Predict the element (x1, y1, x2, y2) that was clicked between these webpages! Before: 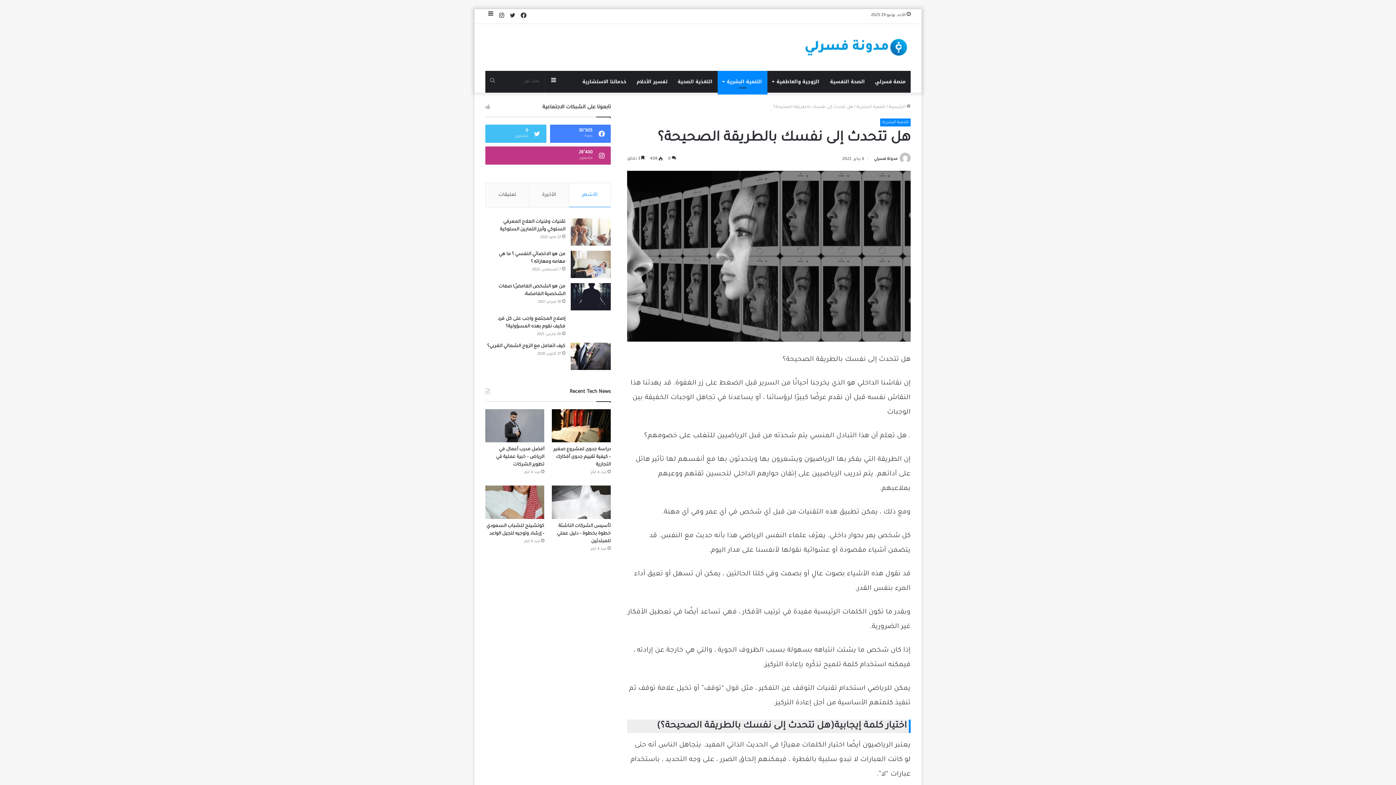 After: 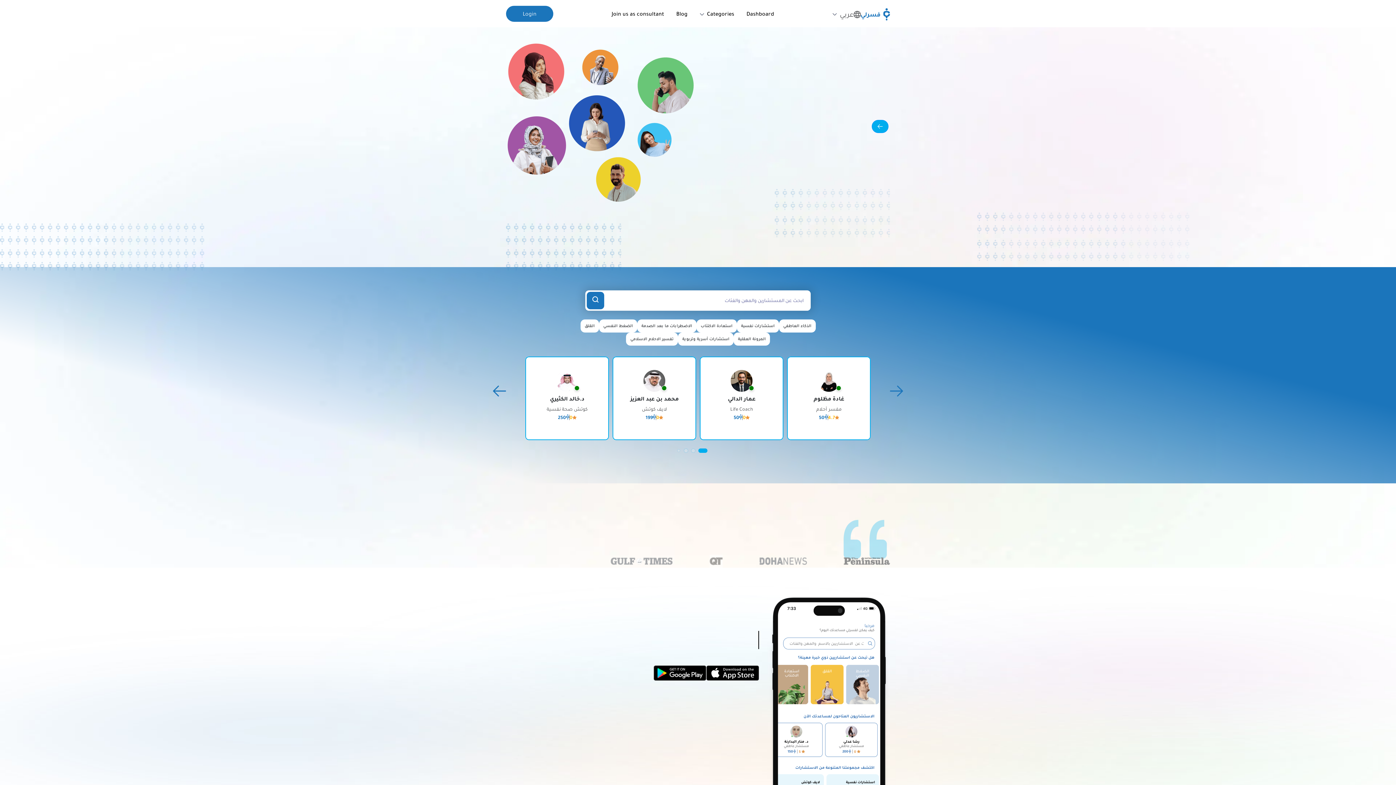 Action: bbox: (870, 70, 910, 92) label: منصة فسرلي